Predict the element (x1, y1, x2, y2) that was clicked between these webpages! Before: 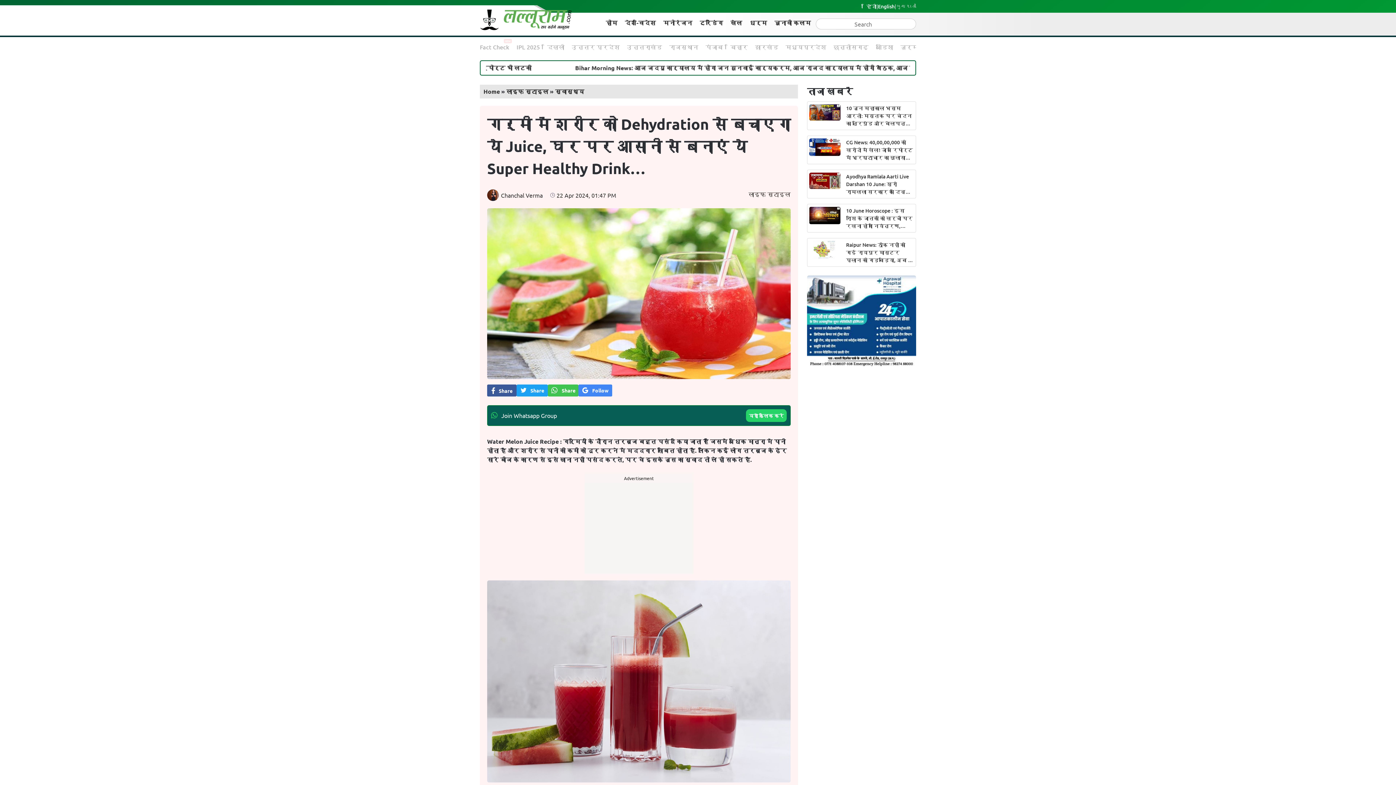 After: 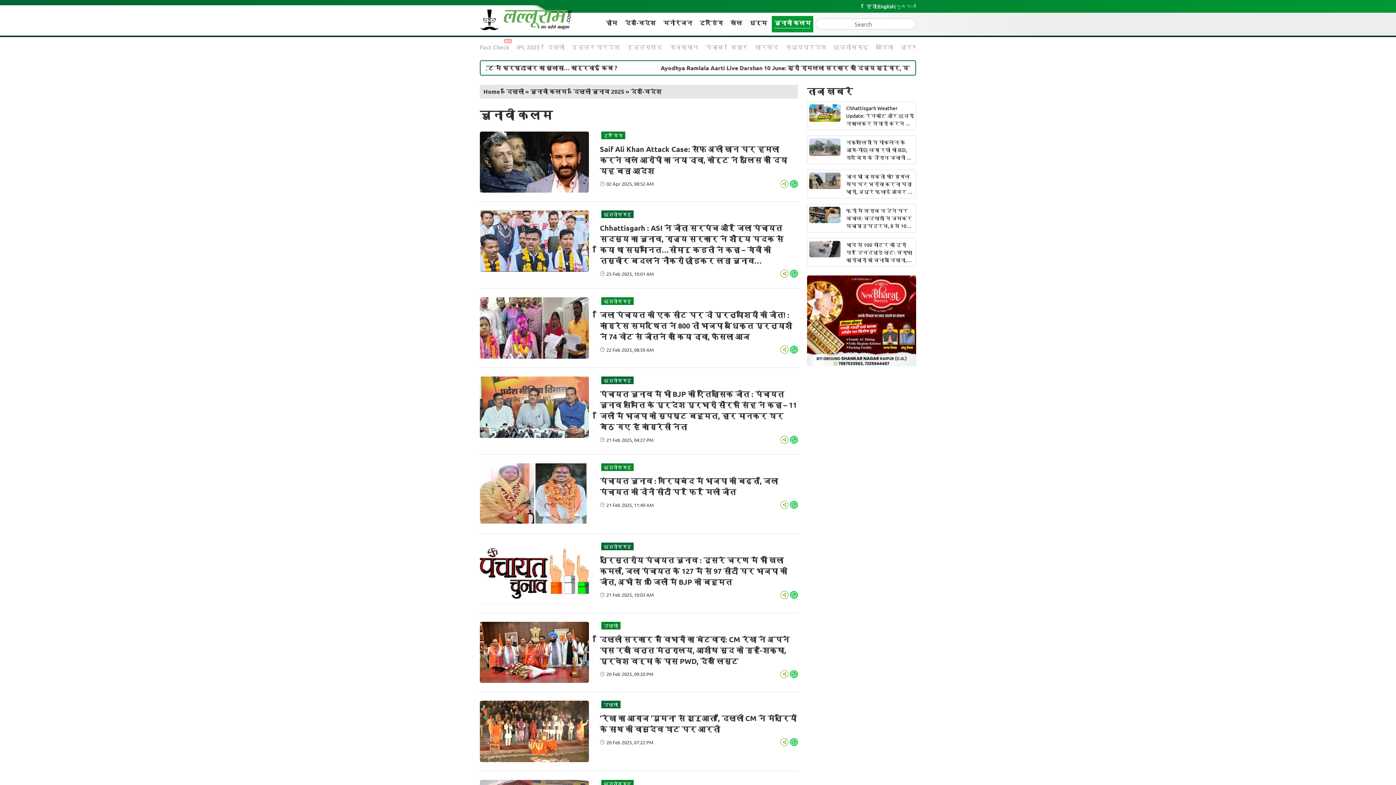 Action: label: चुनावी कलम bbox: (772, 15, 813, 32)